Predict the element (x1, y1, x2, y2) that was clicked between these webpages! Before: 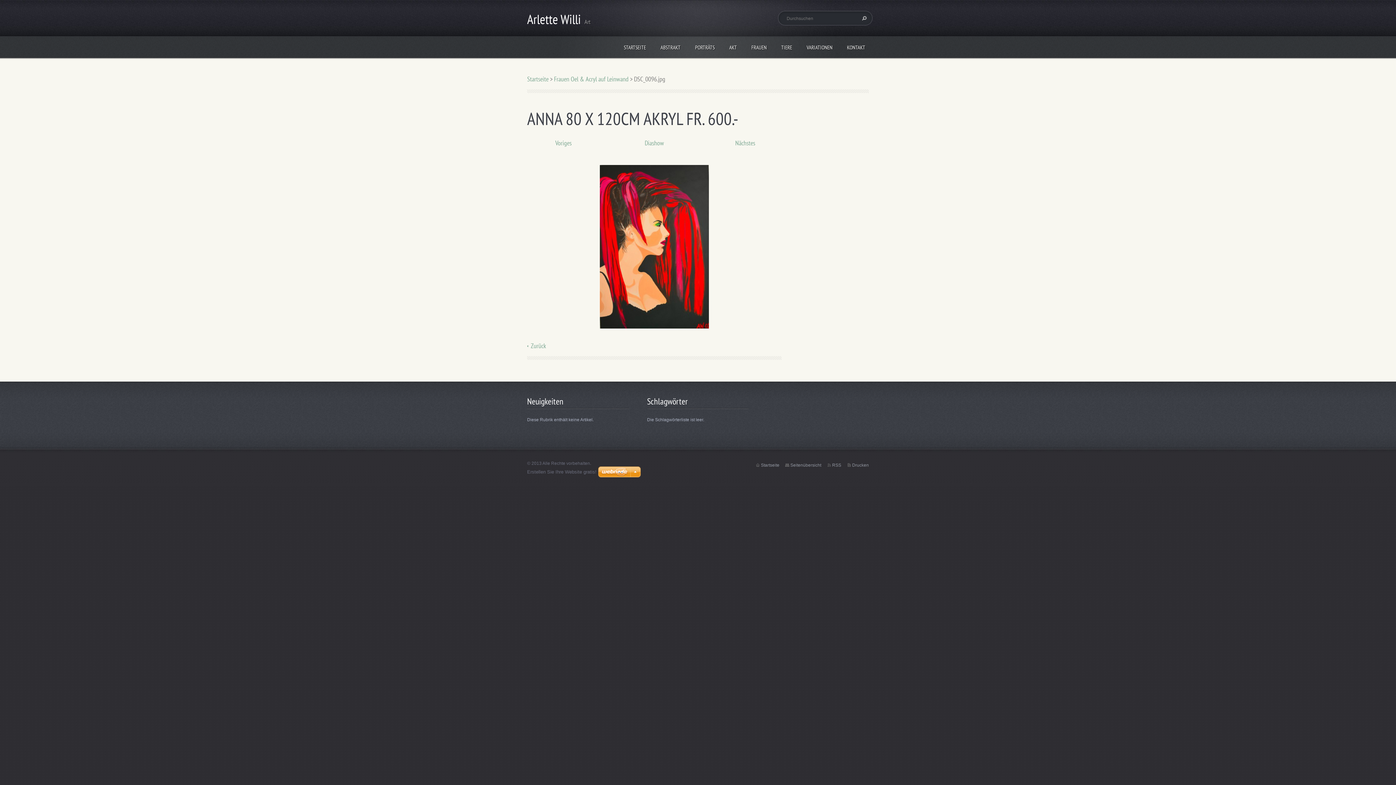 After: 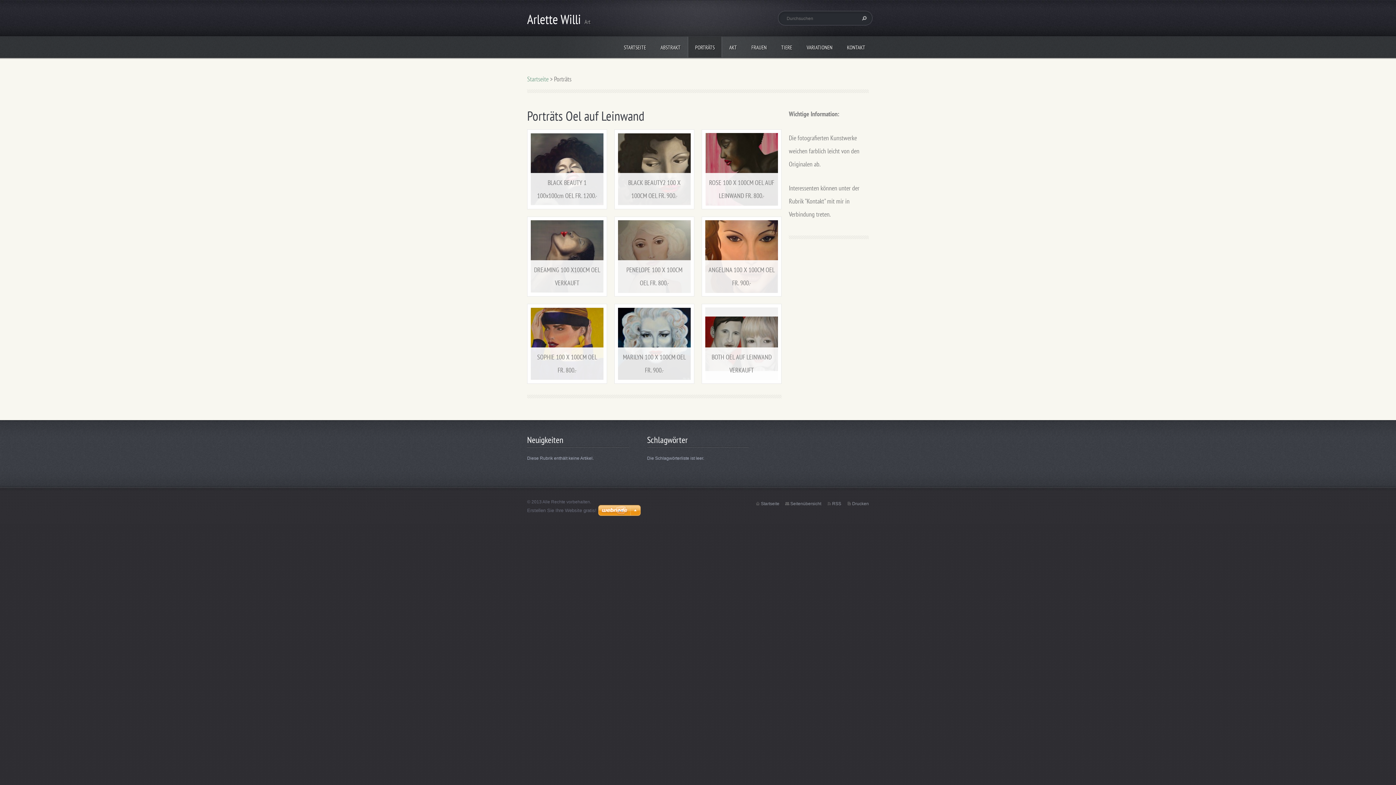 Action: bbox: (688, 36, 722, 57) label: PORTRÄTS